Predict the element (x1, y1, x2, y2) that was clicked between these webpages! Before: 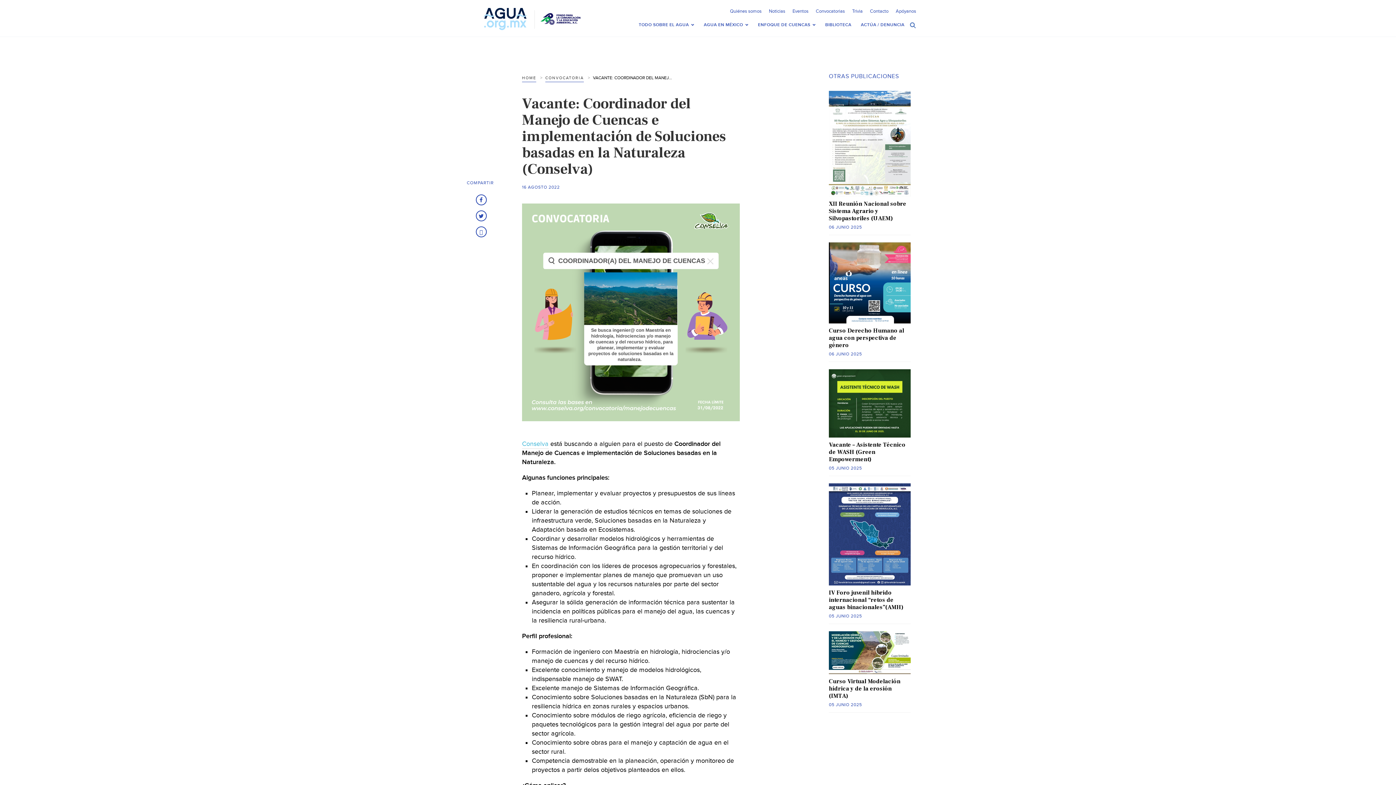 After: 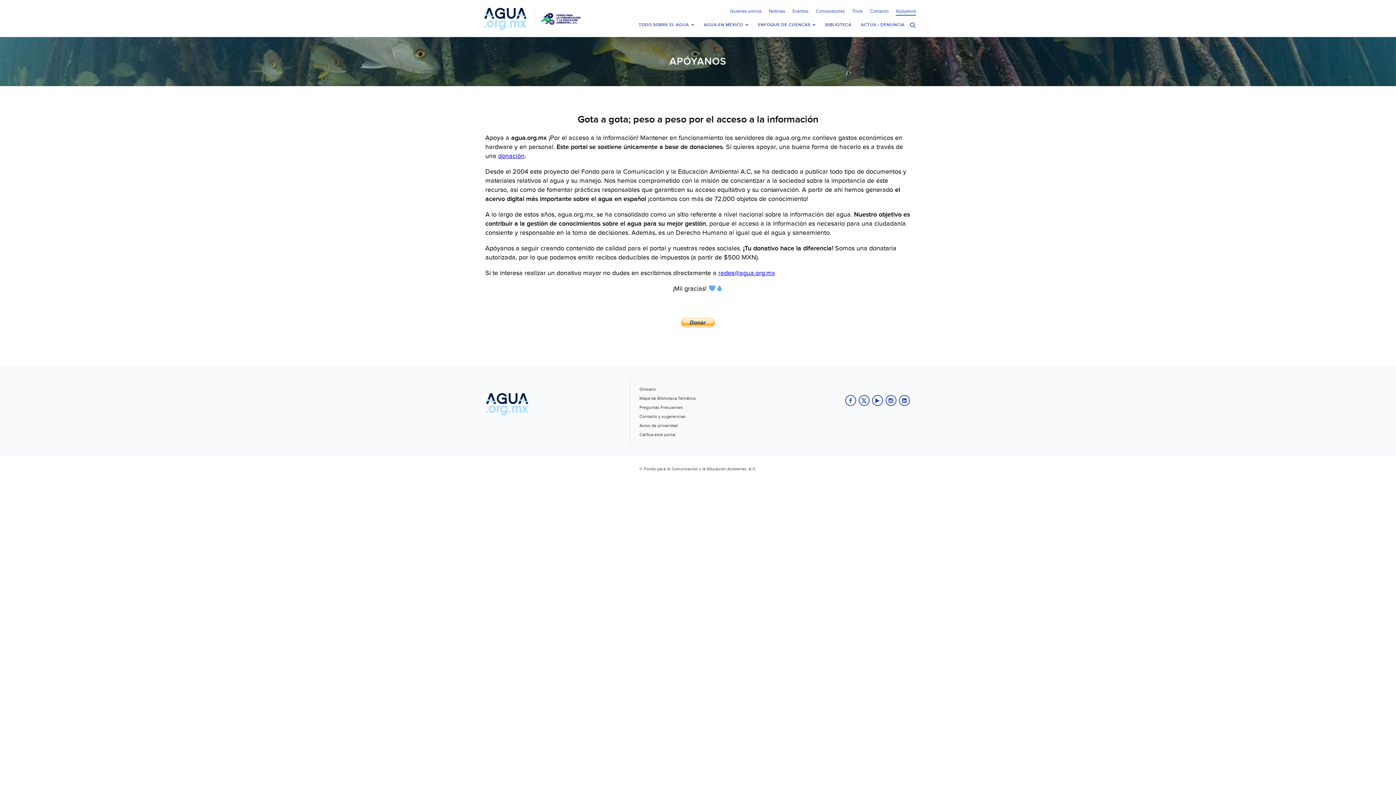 Action: bbox: (896, 8, 916, 14) label: Apóyanos